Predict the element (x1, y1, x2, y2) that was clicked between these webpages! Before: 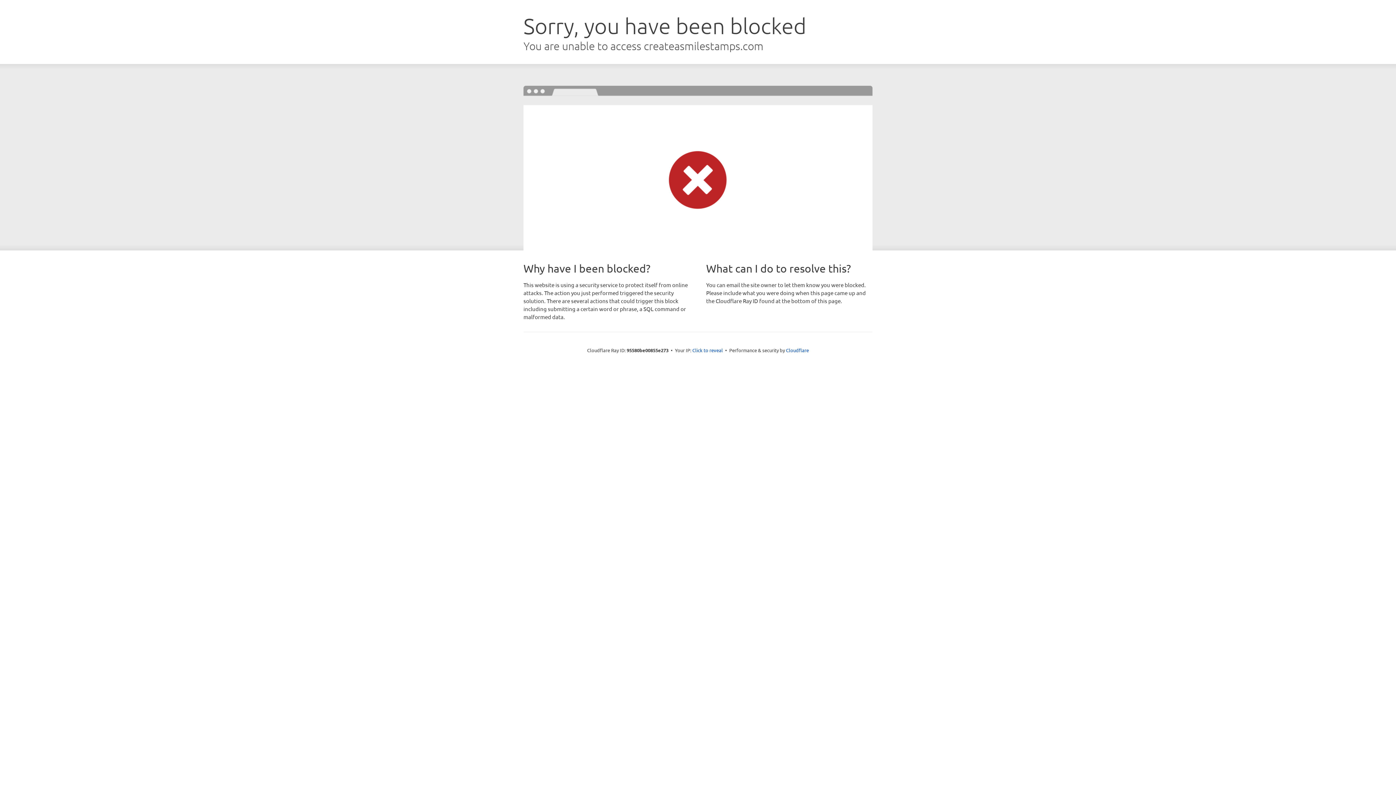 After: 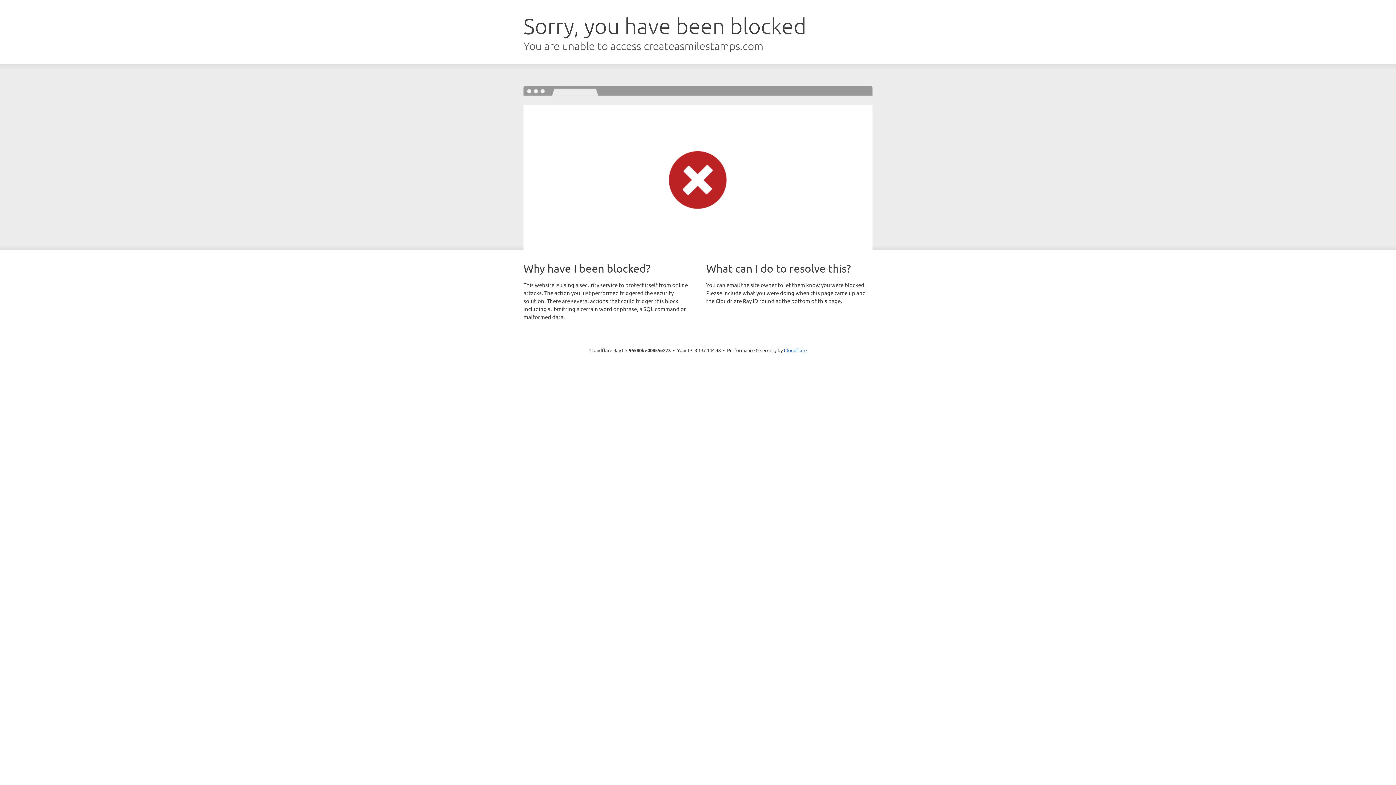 Action: label: Click to reveal bbox: (692, 346, 723, 353)